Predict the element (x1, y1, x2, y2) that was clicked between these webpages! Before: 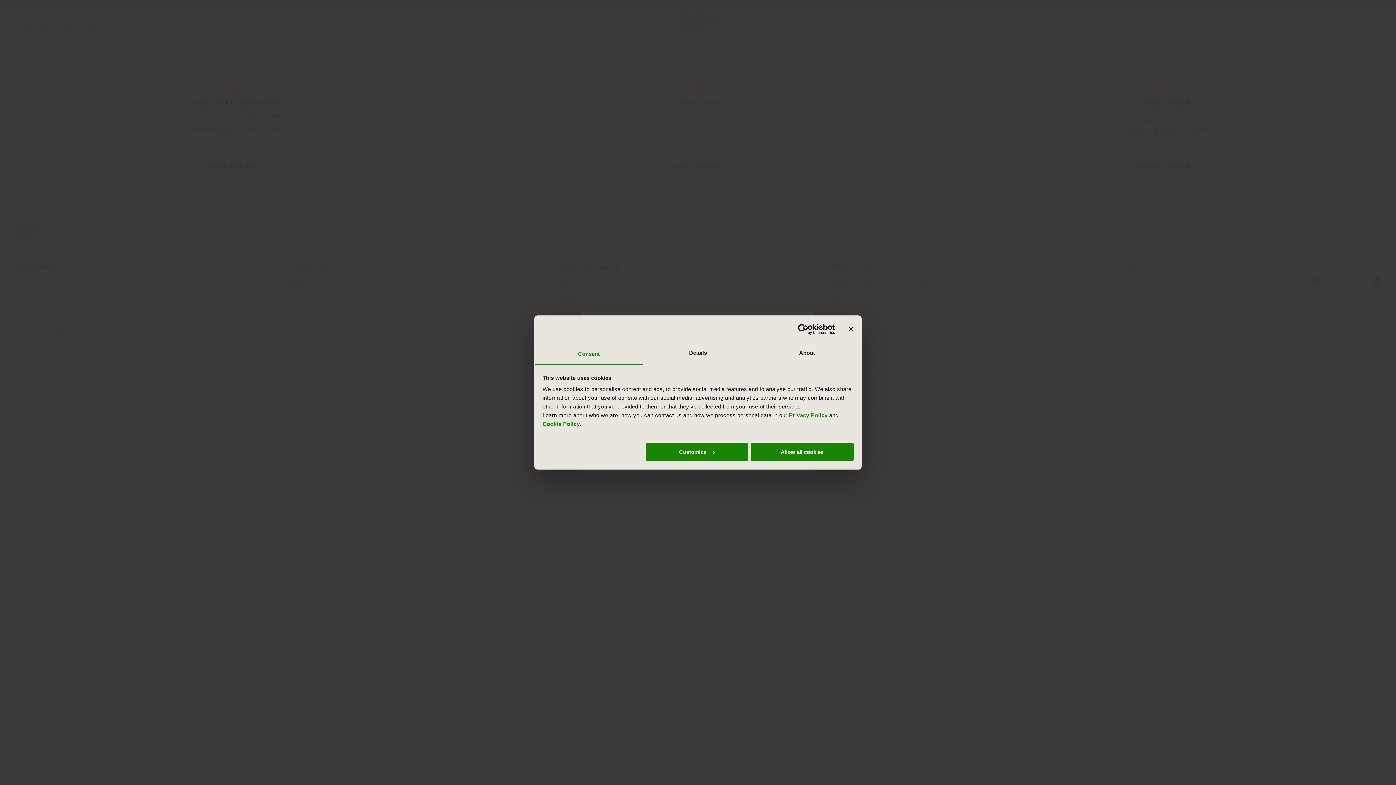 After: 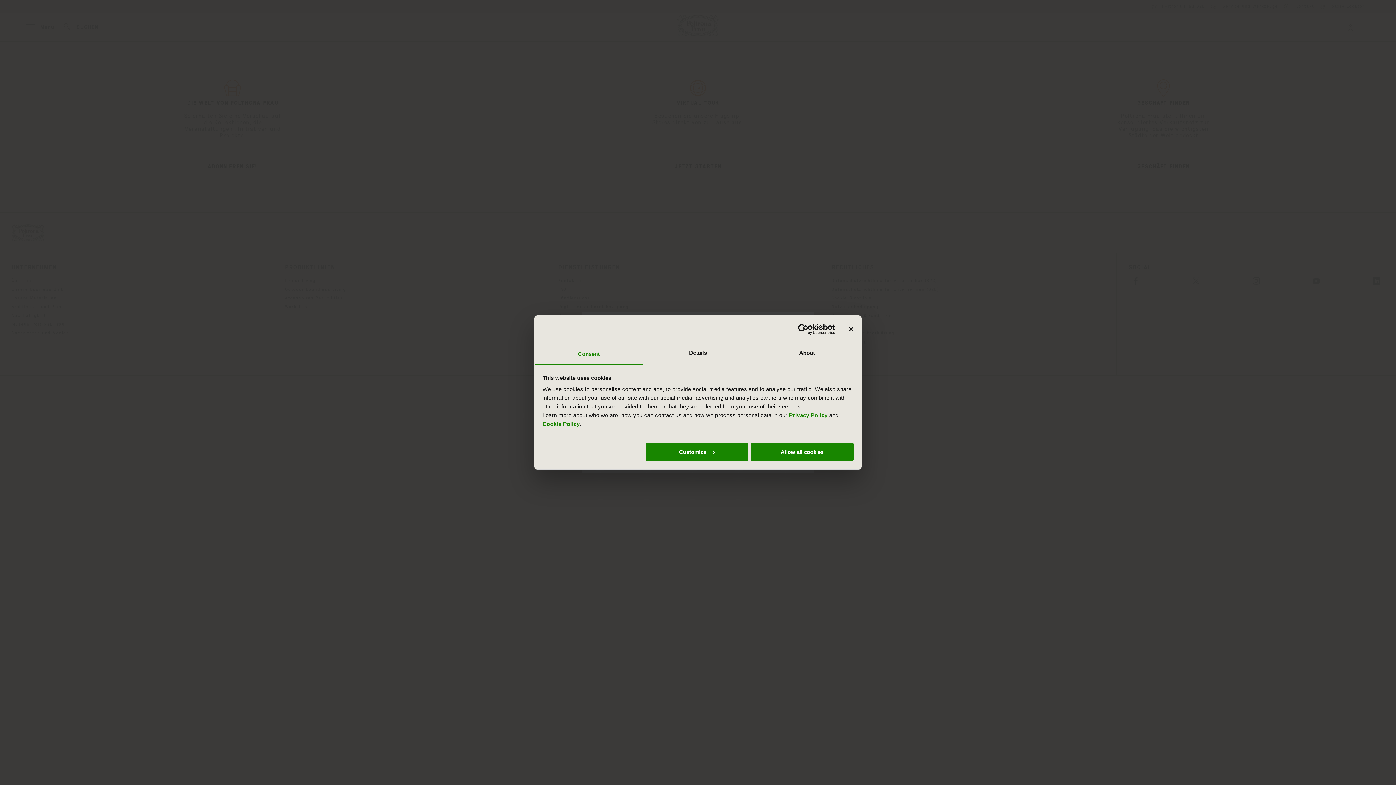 Action: bbox: (789, 412, 827, 418) label: Privacy Policy